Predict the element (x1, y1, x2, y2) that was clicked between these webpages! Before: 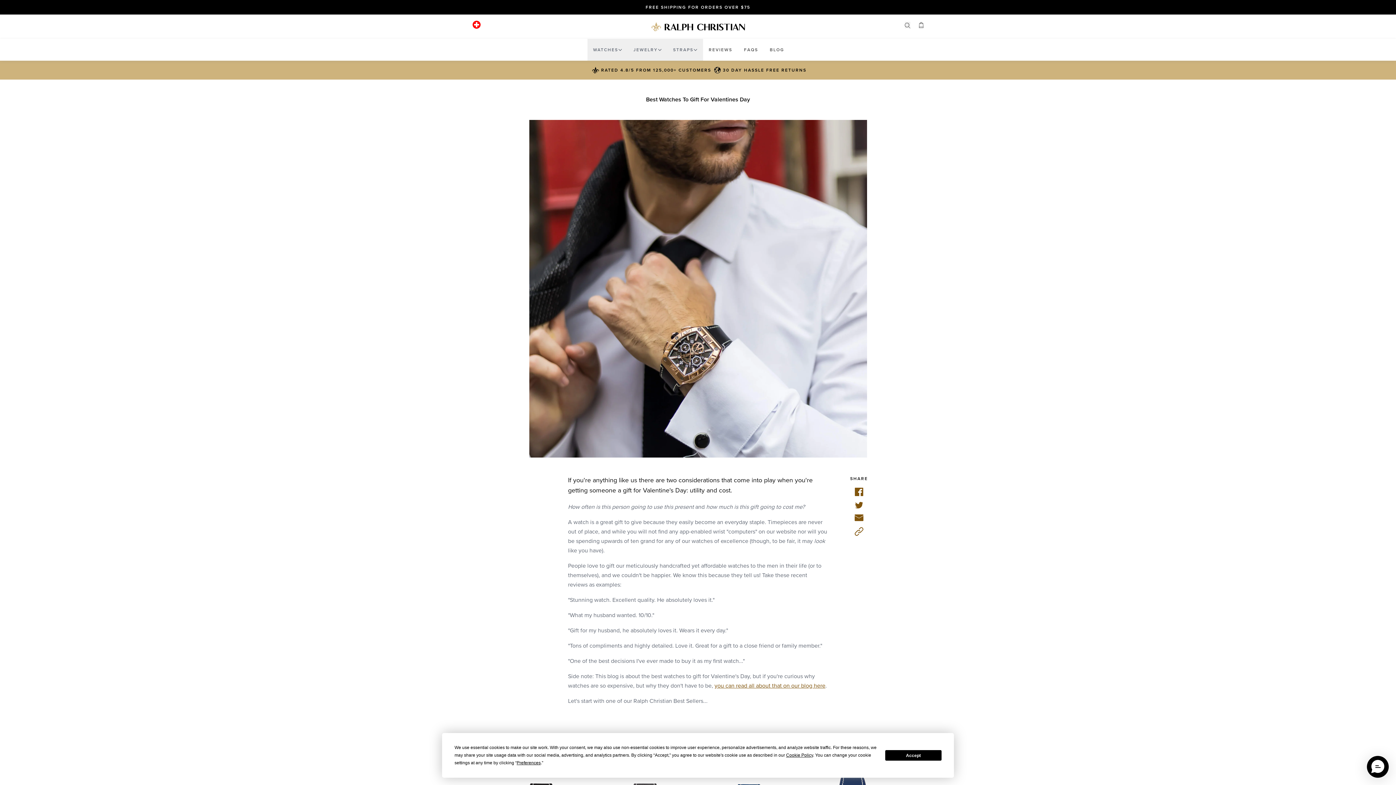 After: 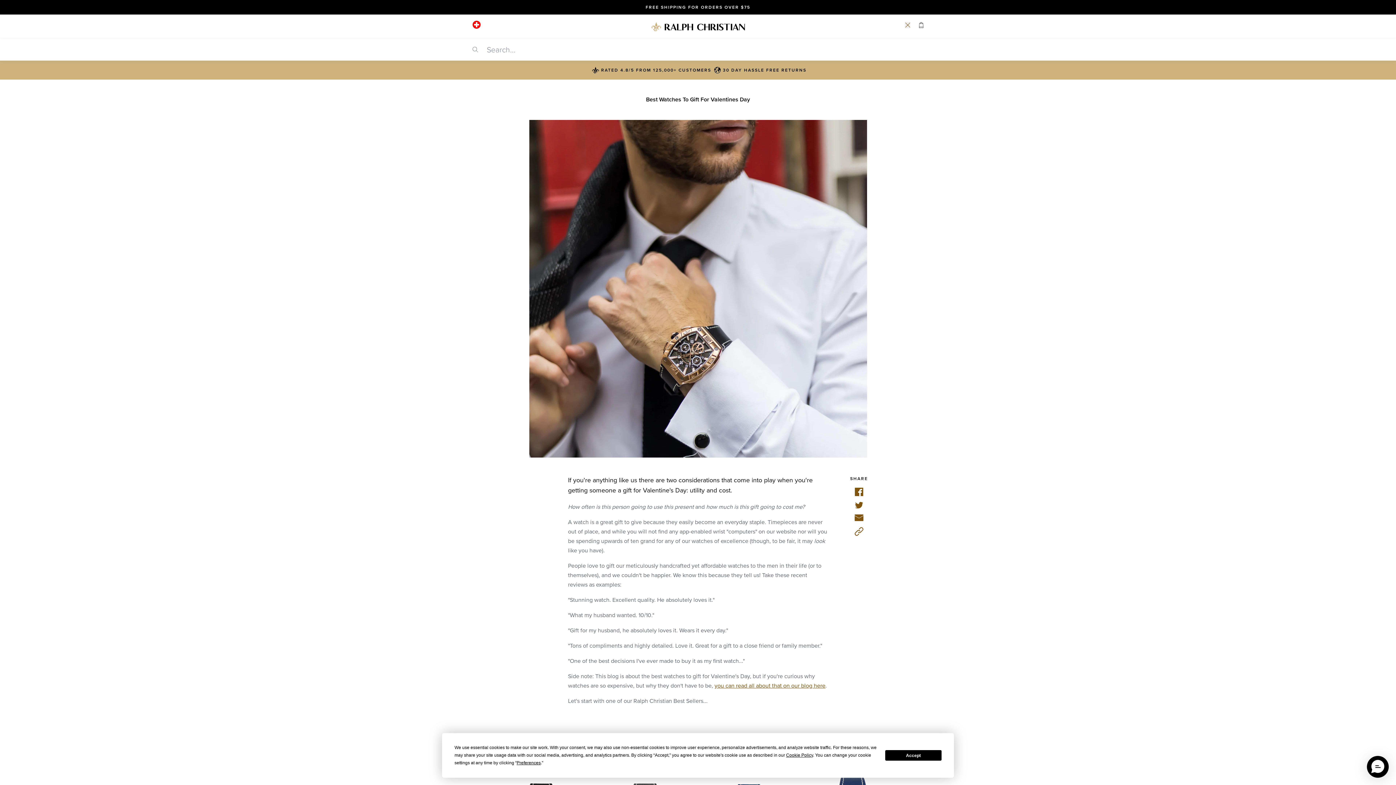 Action: label: Search store bbox: (905, 21, 910, 28)